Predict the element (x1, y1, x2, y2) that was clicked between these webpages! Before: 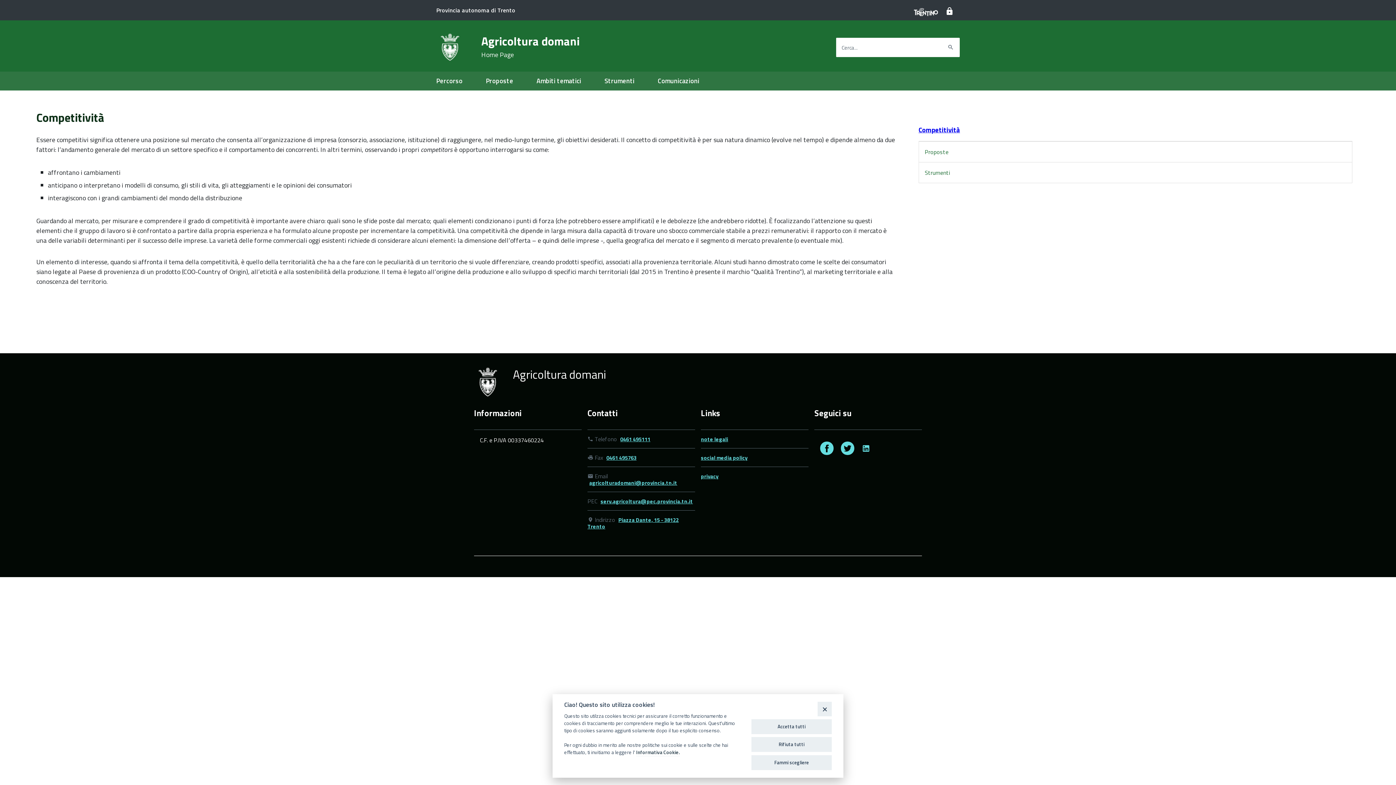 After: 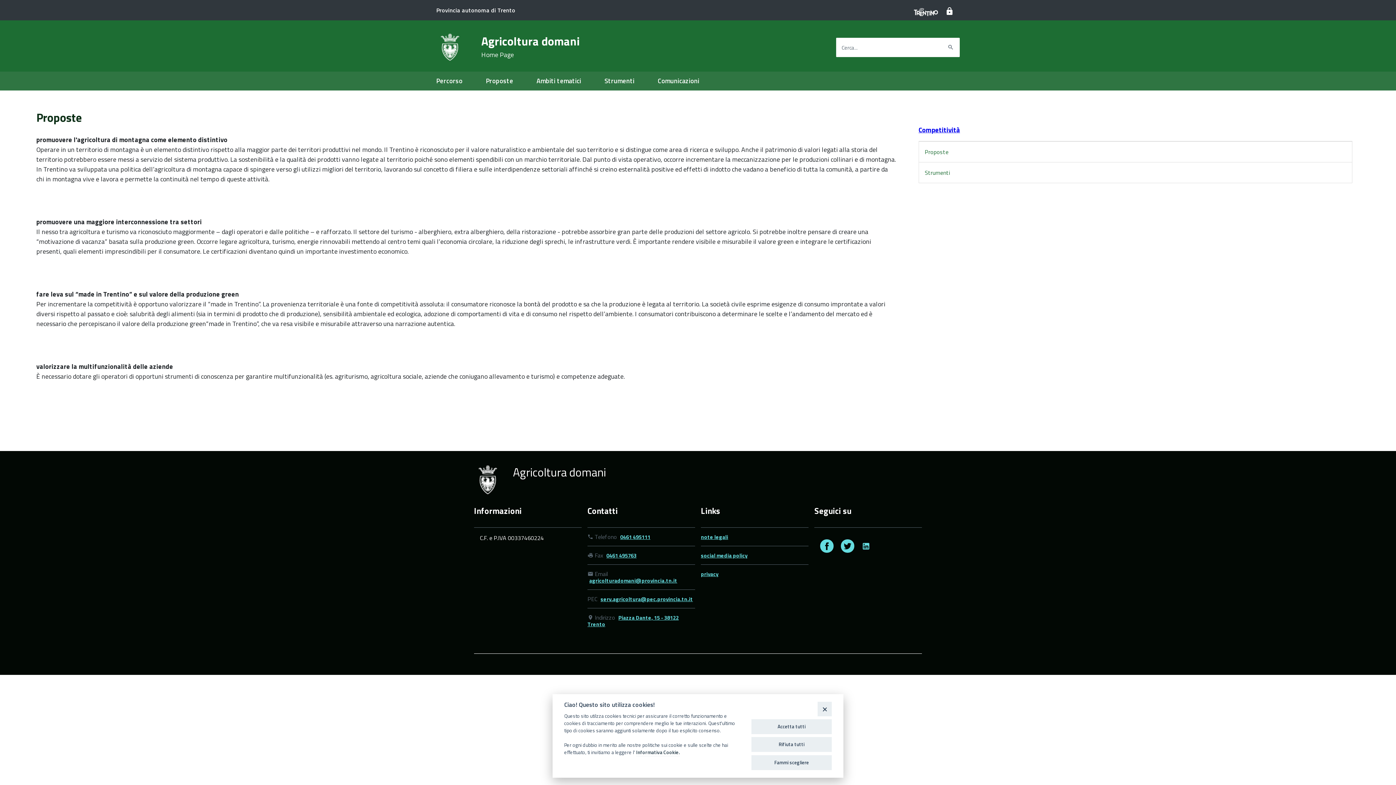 Action: label: Proposte bbox: (919, 141, 1352, 162)